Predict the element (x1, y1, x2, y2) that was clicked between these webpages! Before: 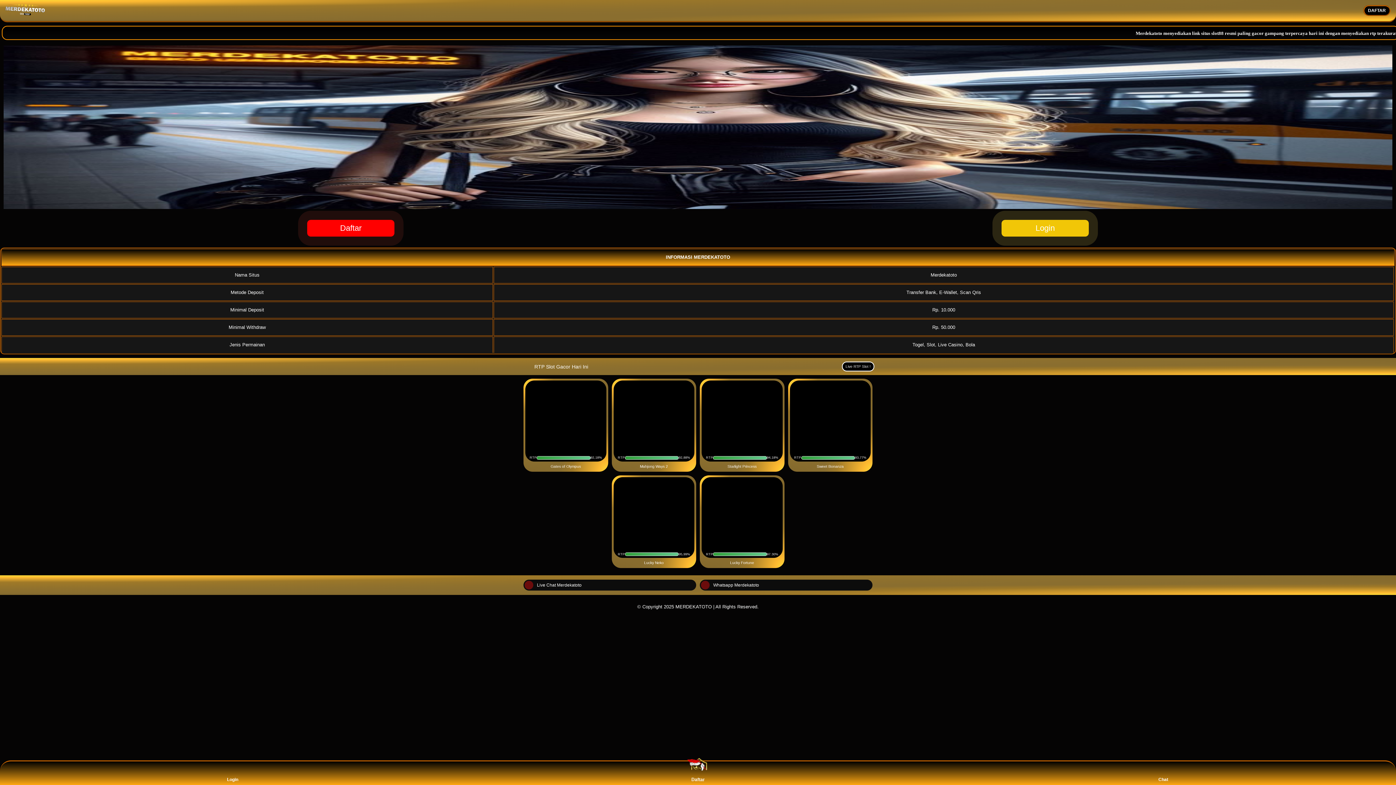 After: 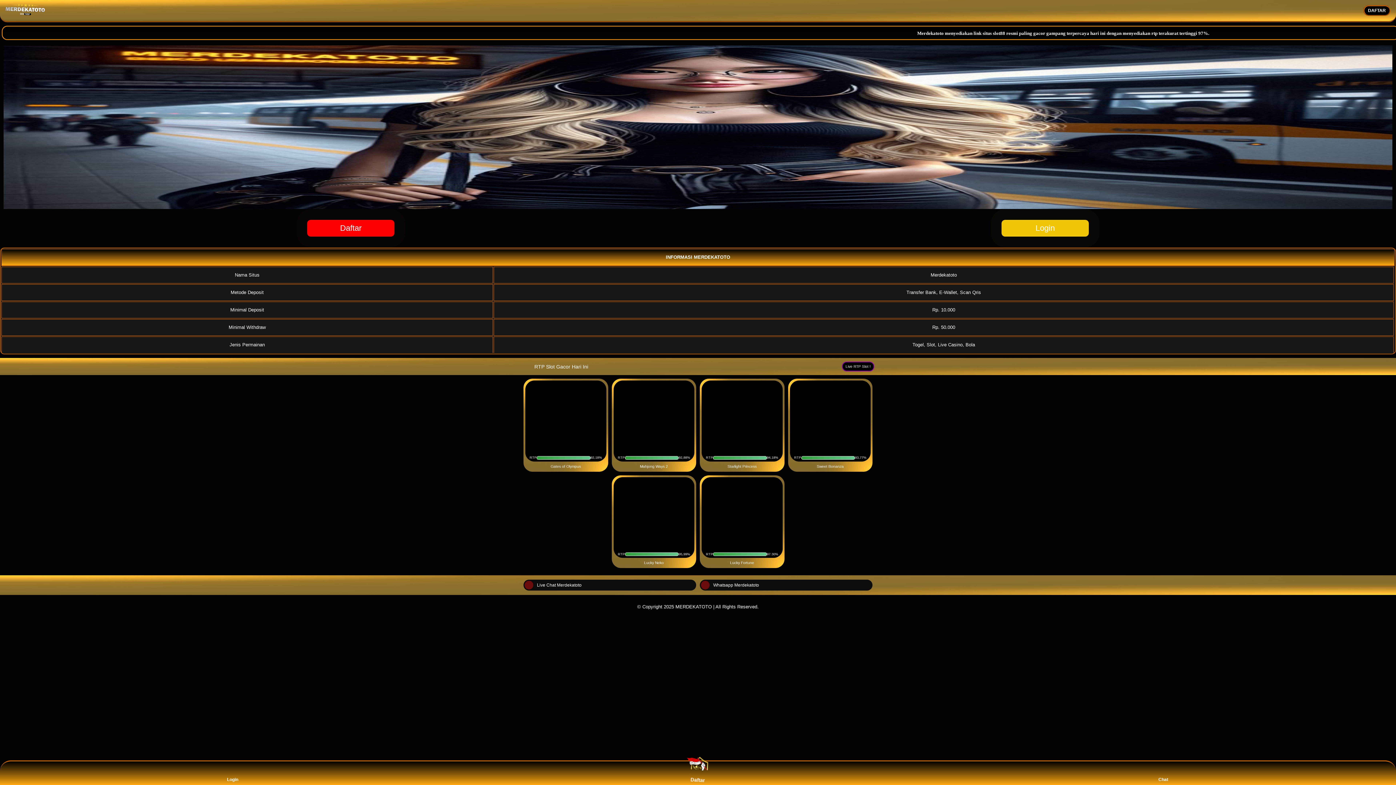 Action: label: DAFTAR bbox: (1363, 5, 1390, 15)